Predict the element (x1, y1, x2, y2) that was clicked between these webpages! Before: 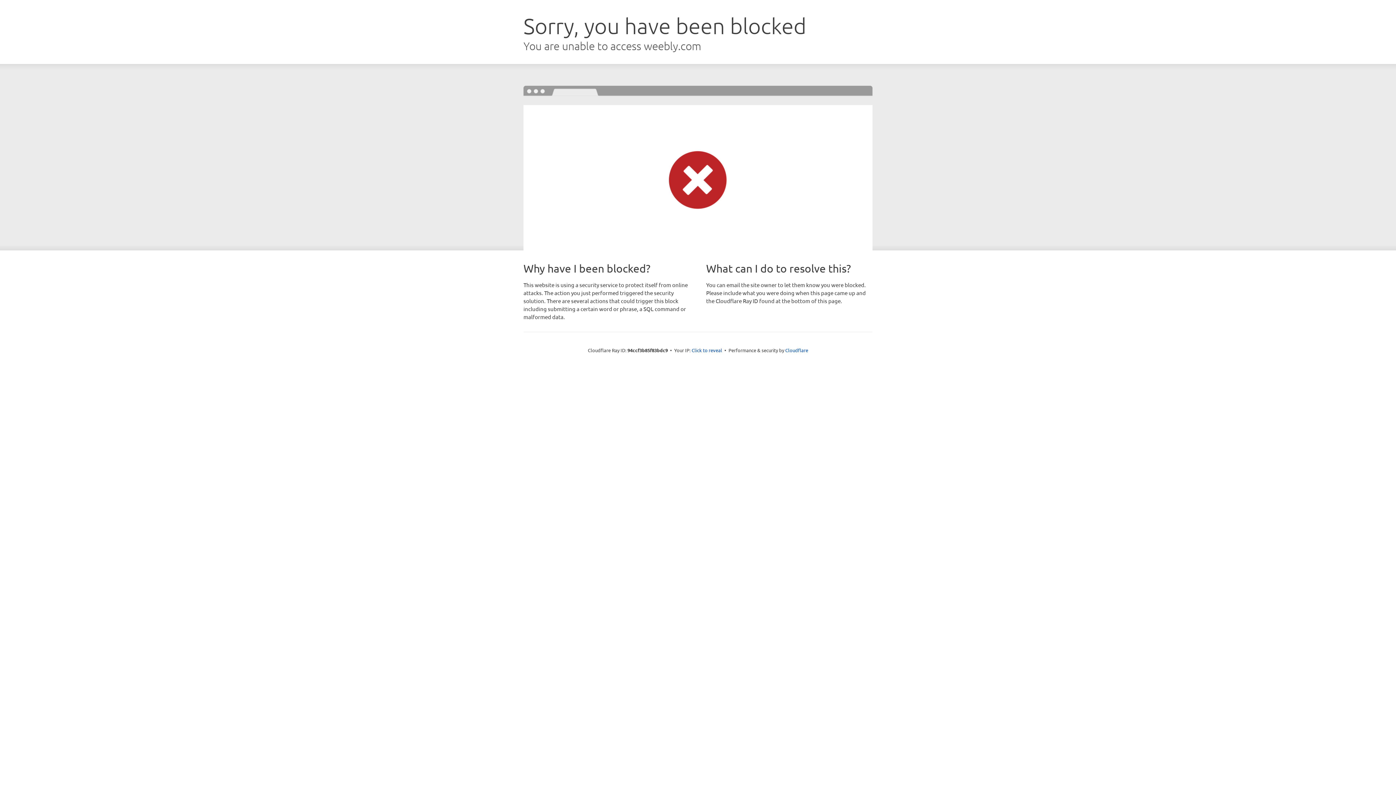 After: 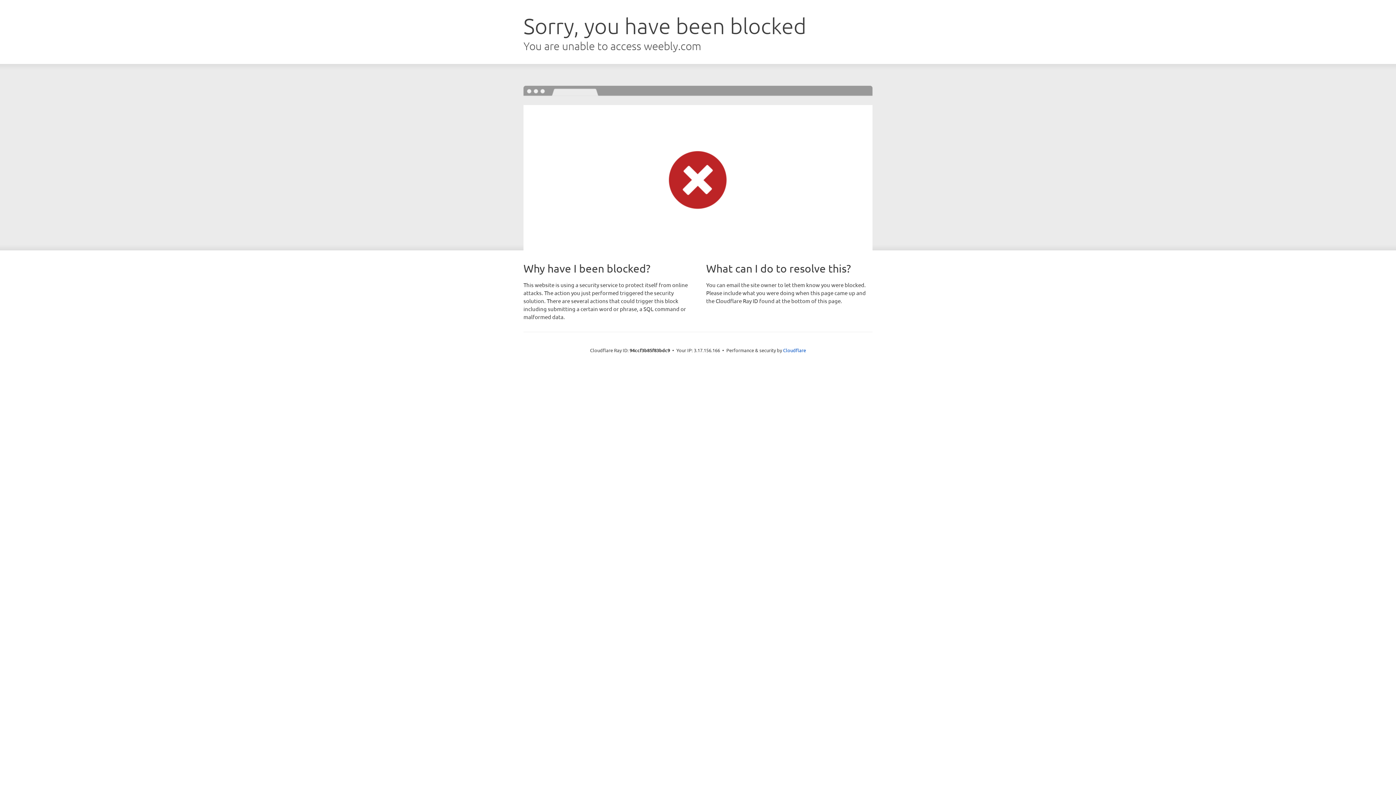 Action: label: Click to reveal bbox: (691, 346, 722, 353)